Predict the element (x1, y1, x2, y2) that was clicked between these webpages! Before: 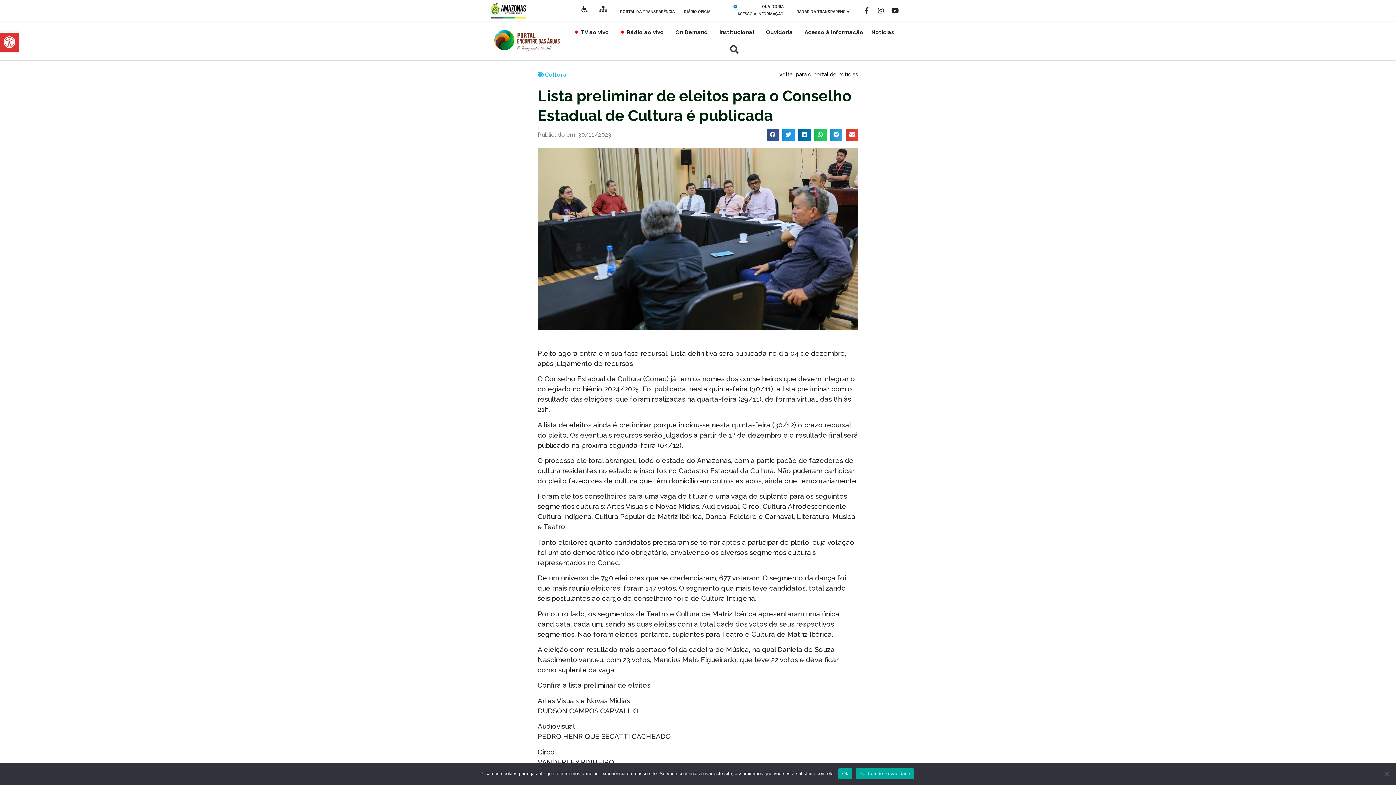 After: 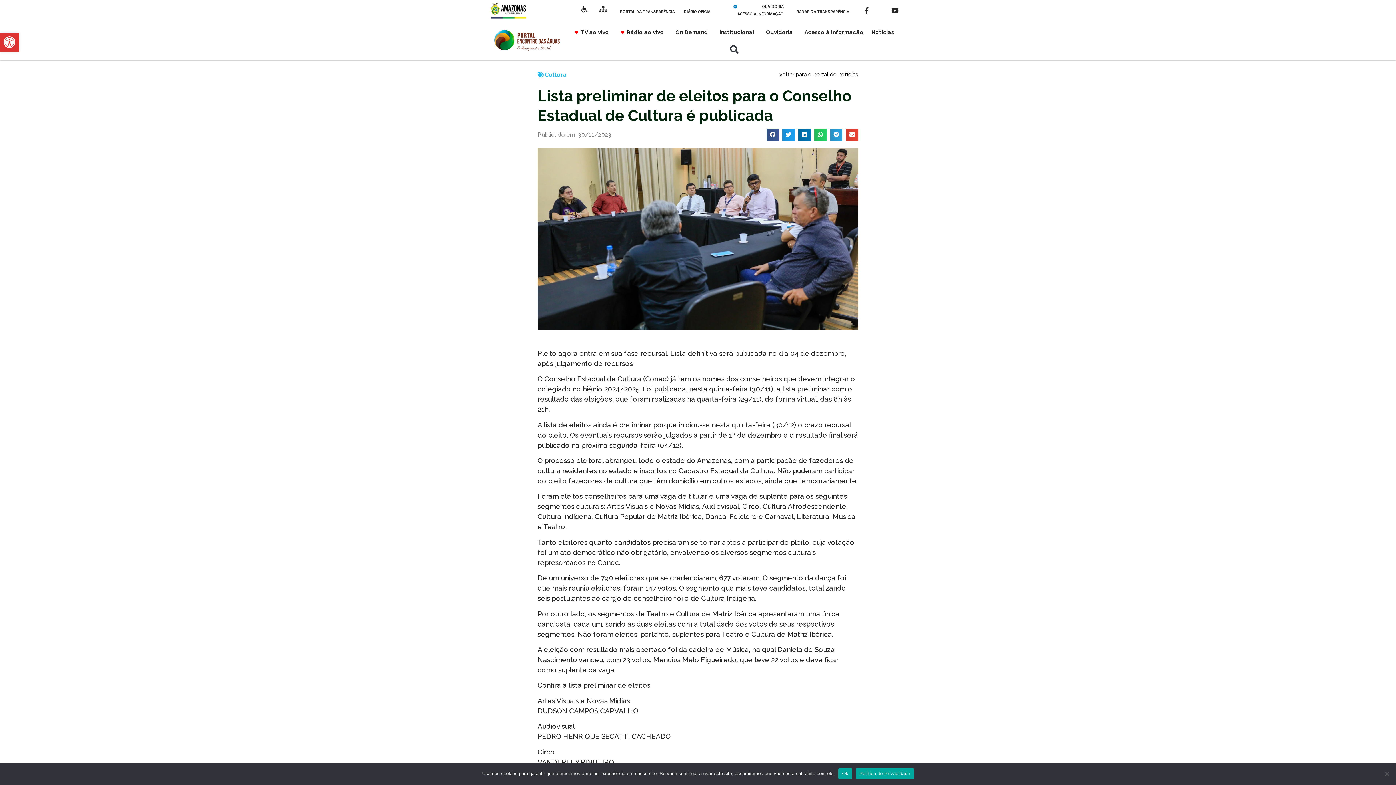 Action: label: Instagram bbox: (874, 3, 887, 17)